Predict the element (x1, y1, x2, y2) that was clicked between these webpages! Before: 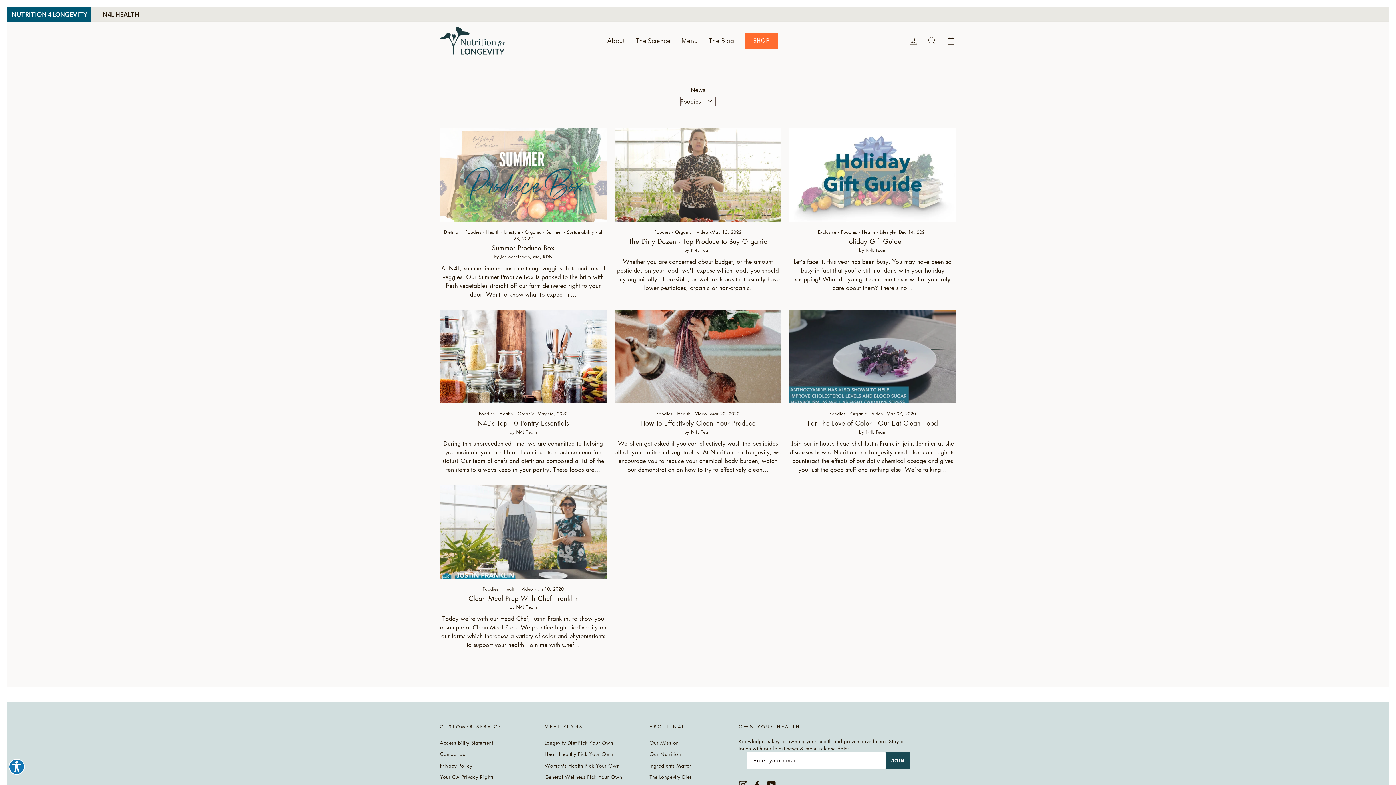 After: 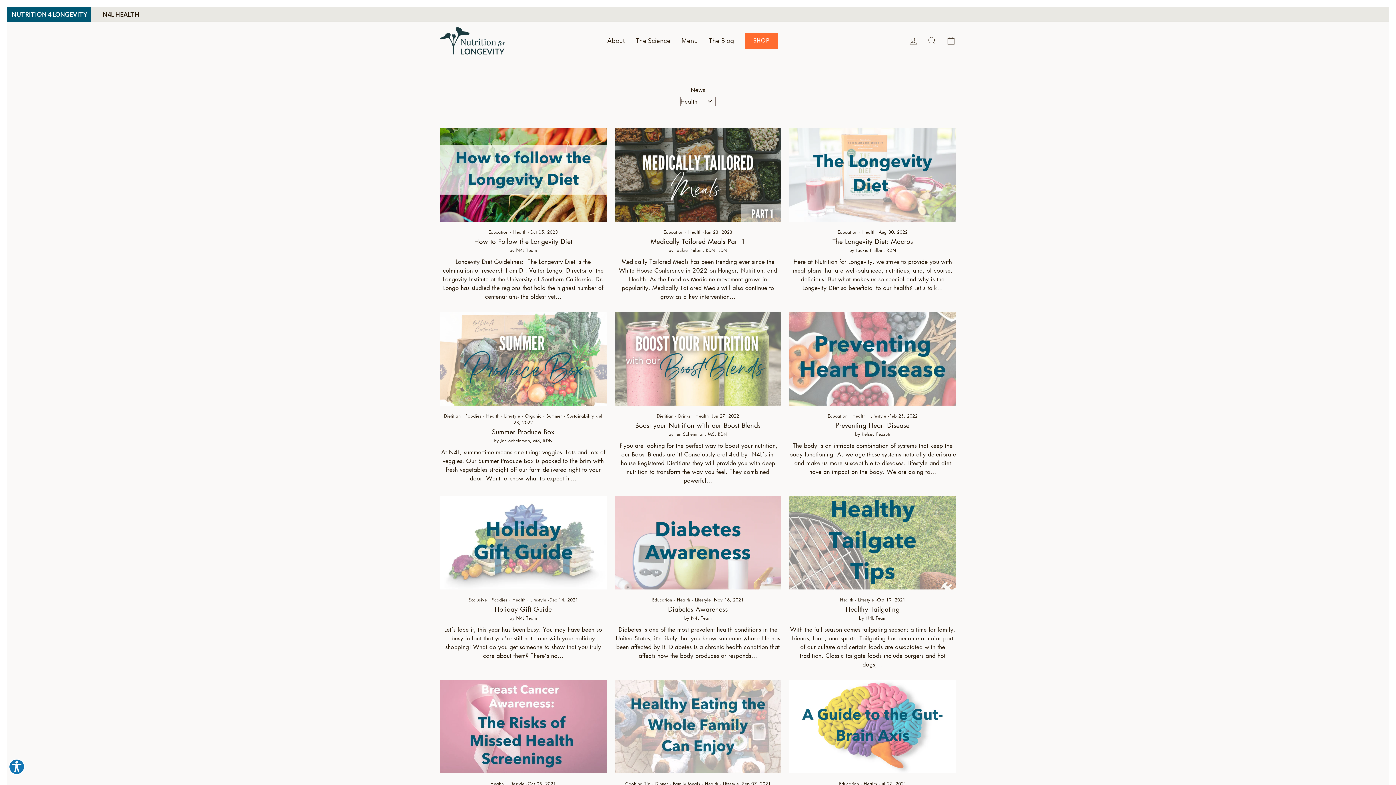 Action: bbox: (486, 229, 499, 235) label: Health